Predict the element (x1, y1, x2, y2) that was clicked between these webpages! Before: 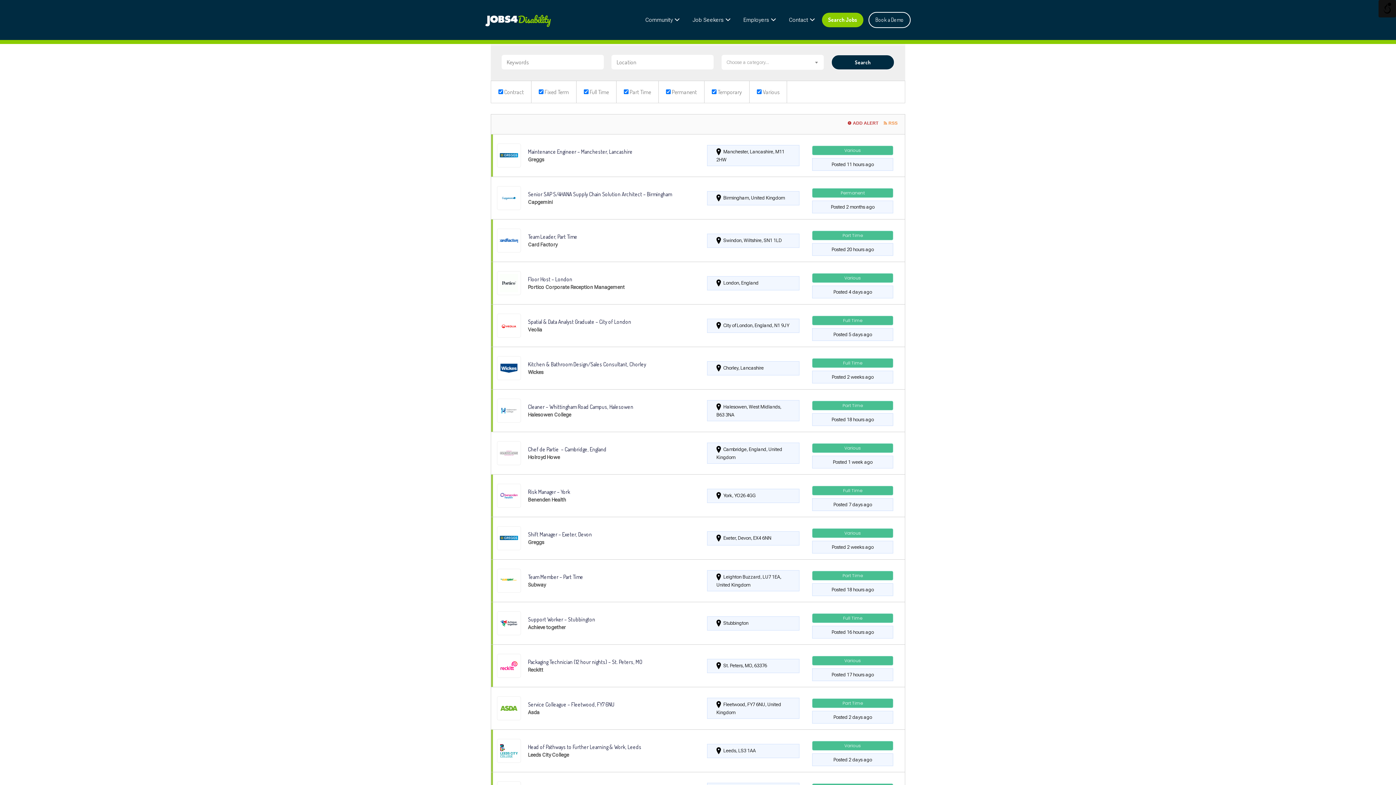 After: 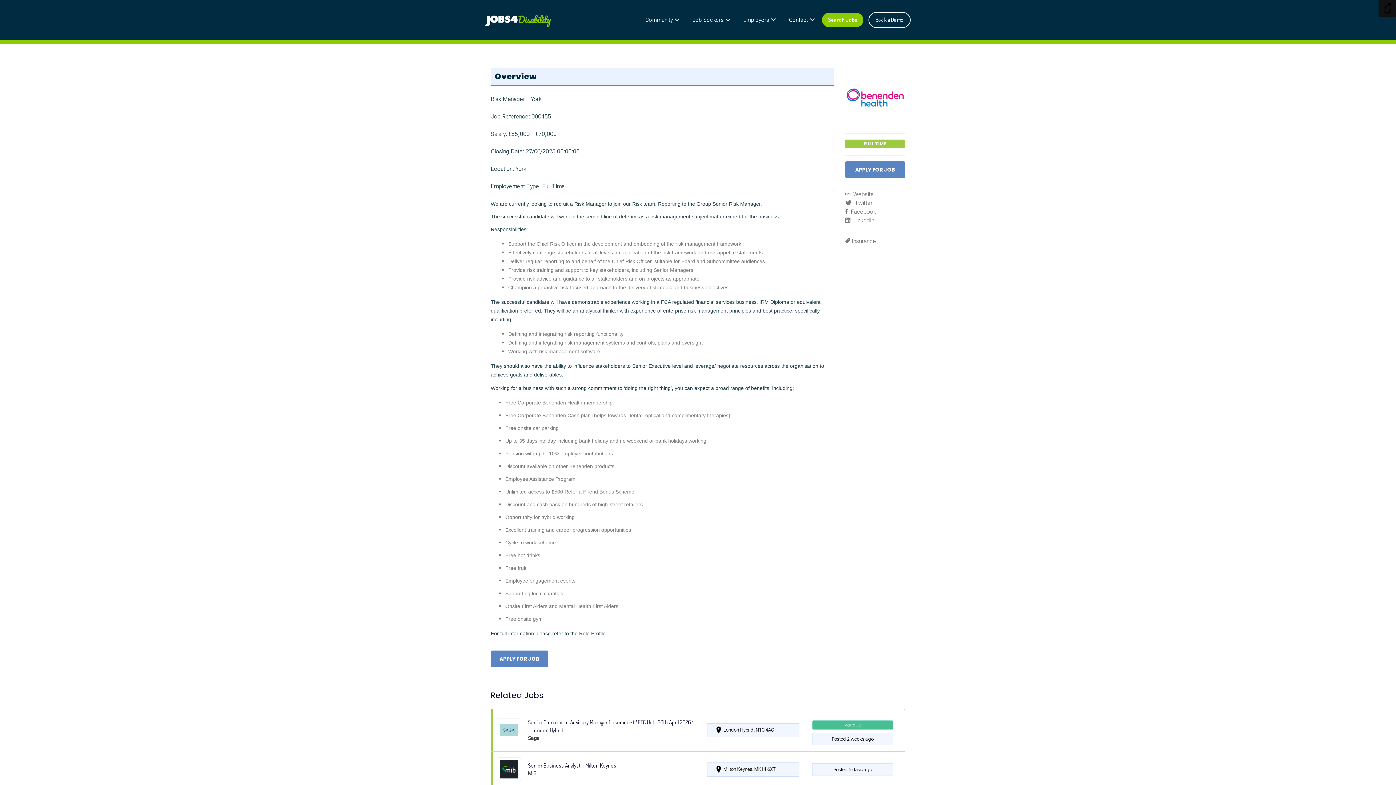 Action: bbox: (491, 474, 905, 517)